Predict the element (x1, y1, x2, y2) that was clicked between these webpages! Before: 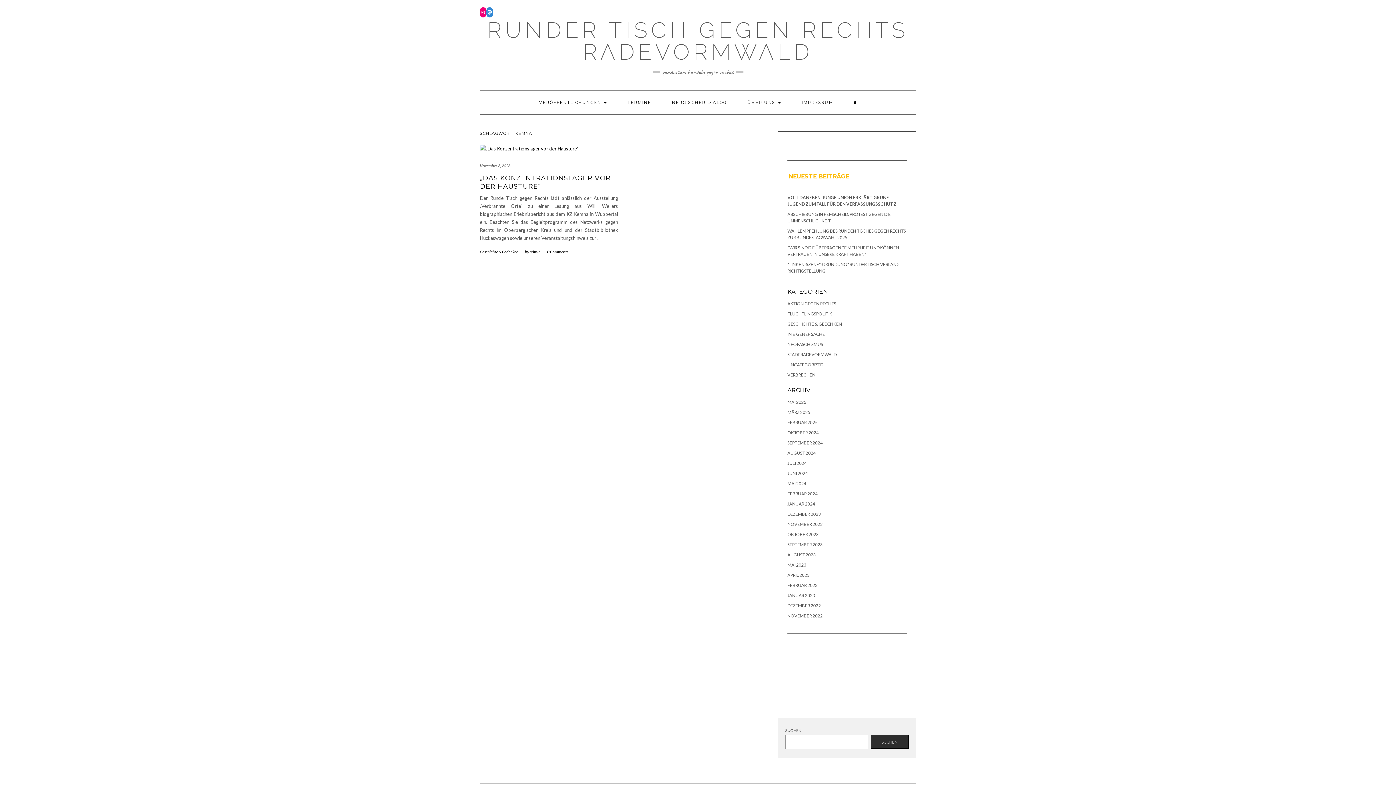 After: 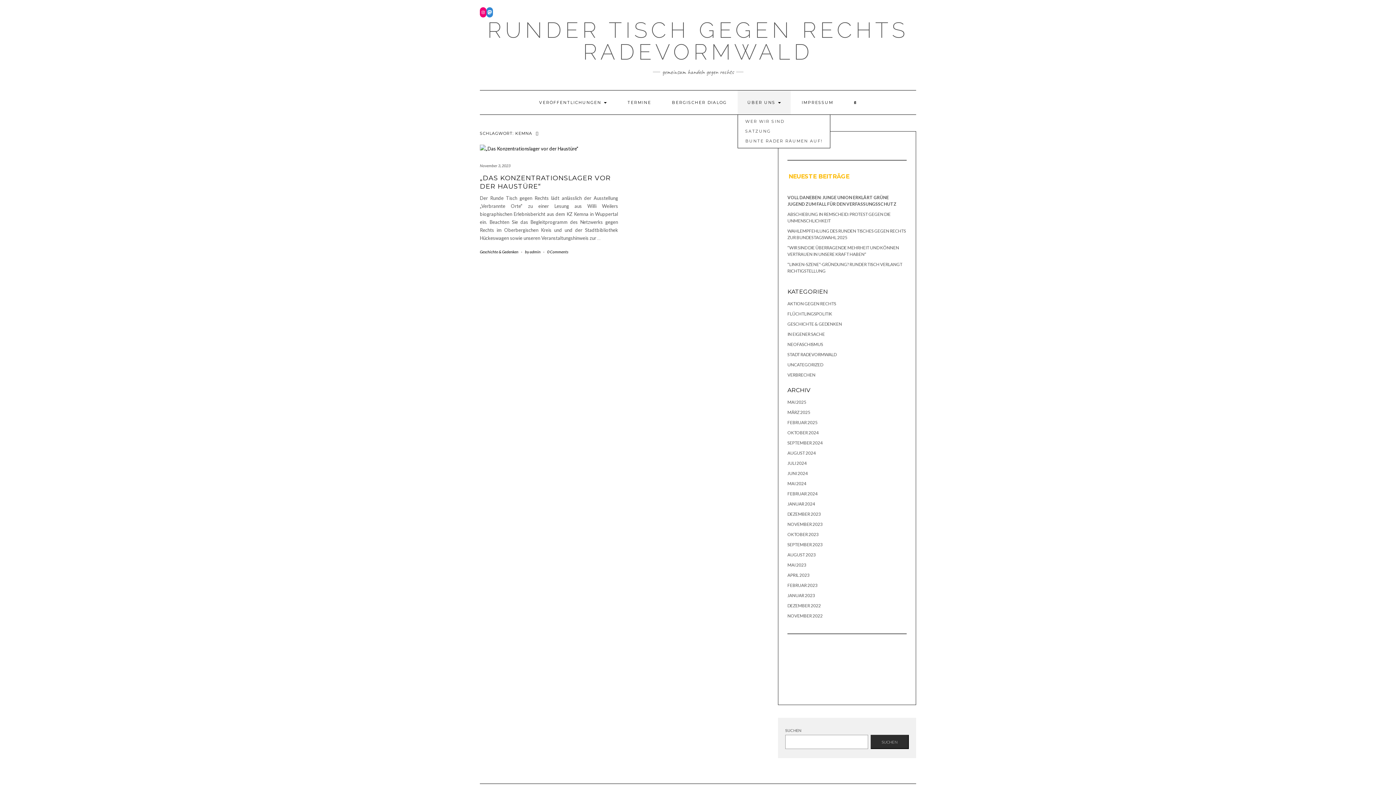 Action: bbox: (737, 90, 790, 114) label: ÜBER UNS 